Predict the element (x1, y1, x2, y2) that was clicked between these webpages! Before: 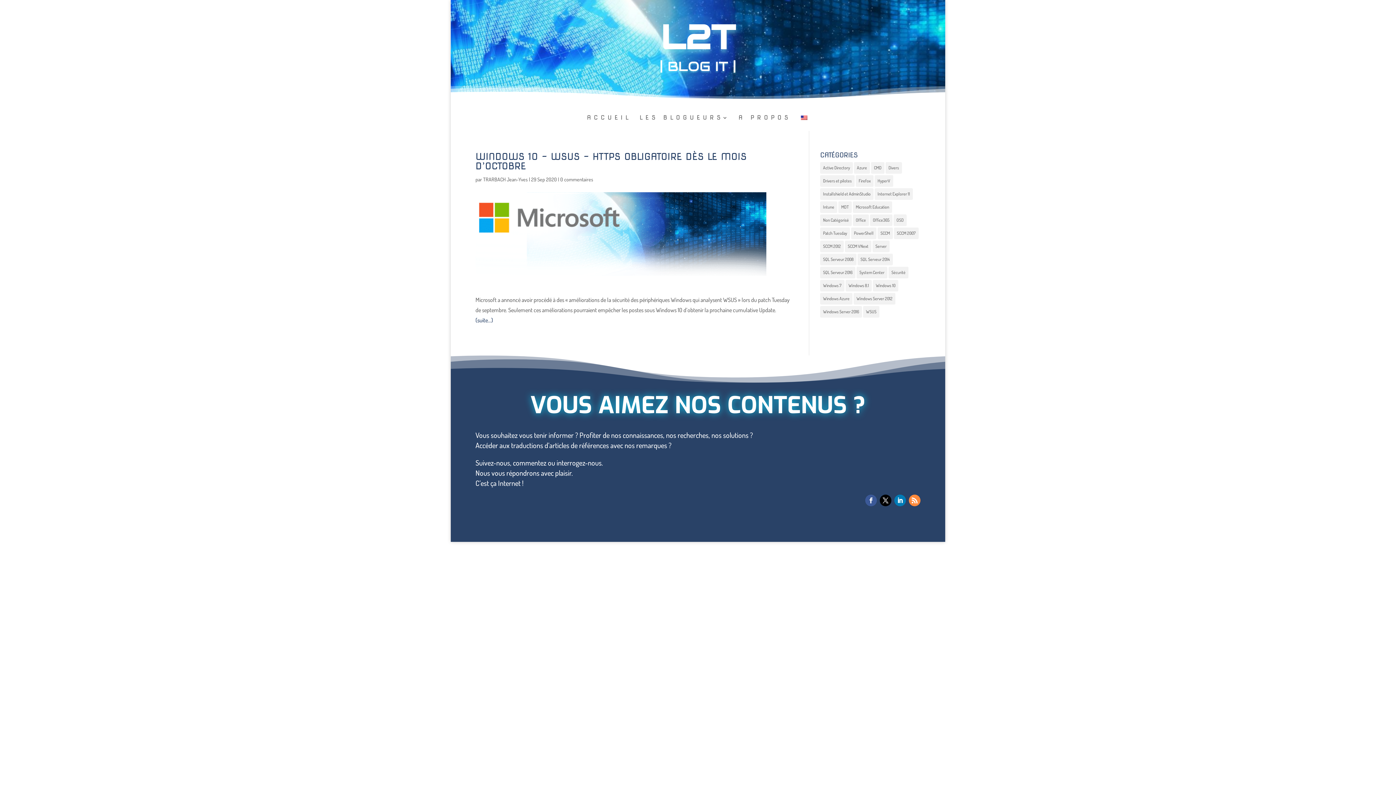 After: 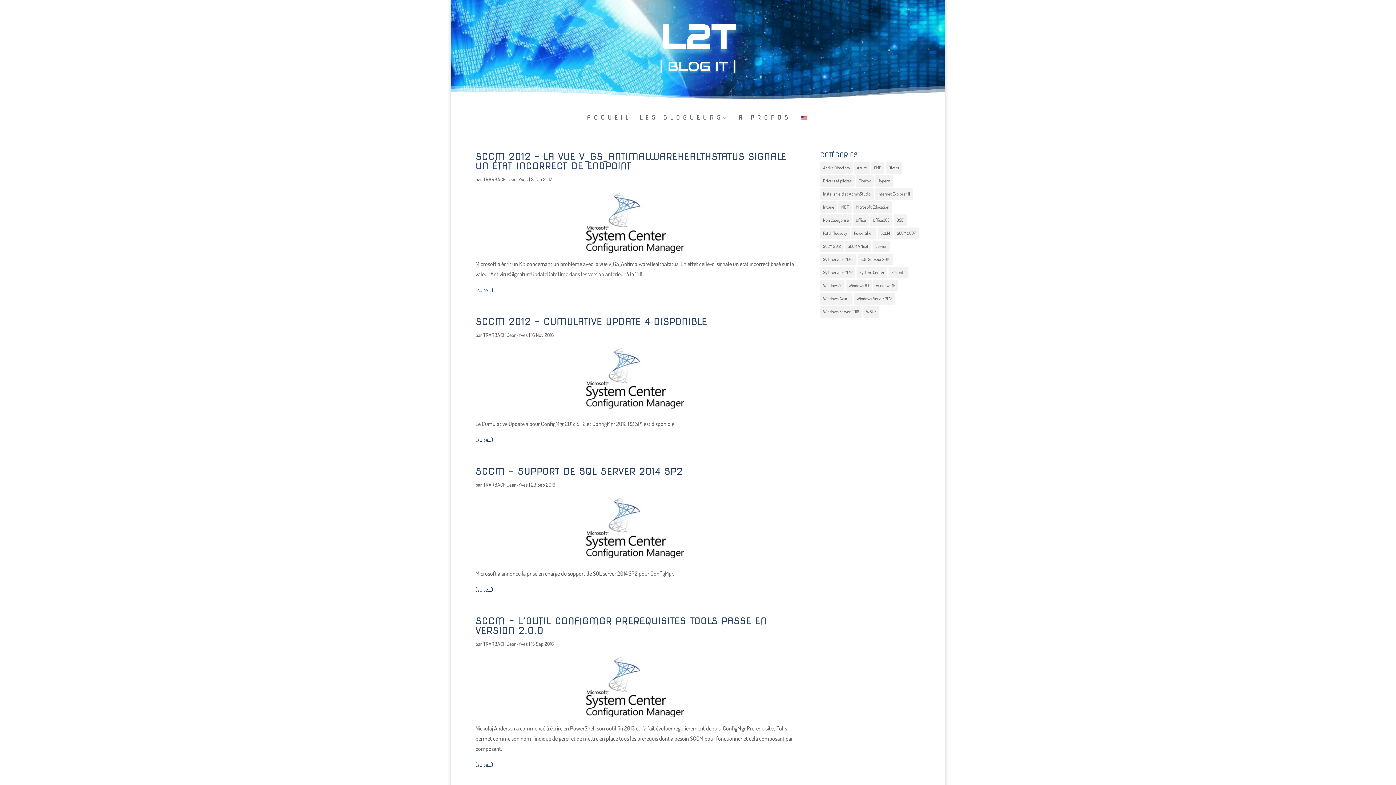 Action: label: SCCM 2012 (126 éléments) bbox: (820, 240, 844, 252)